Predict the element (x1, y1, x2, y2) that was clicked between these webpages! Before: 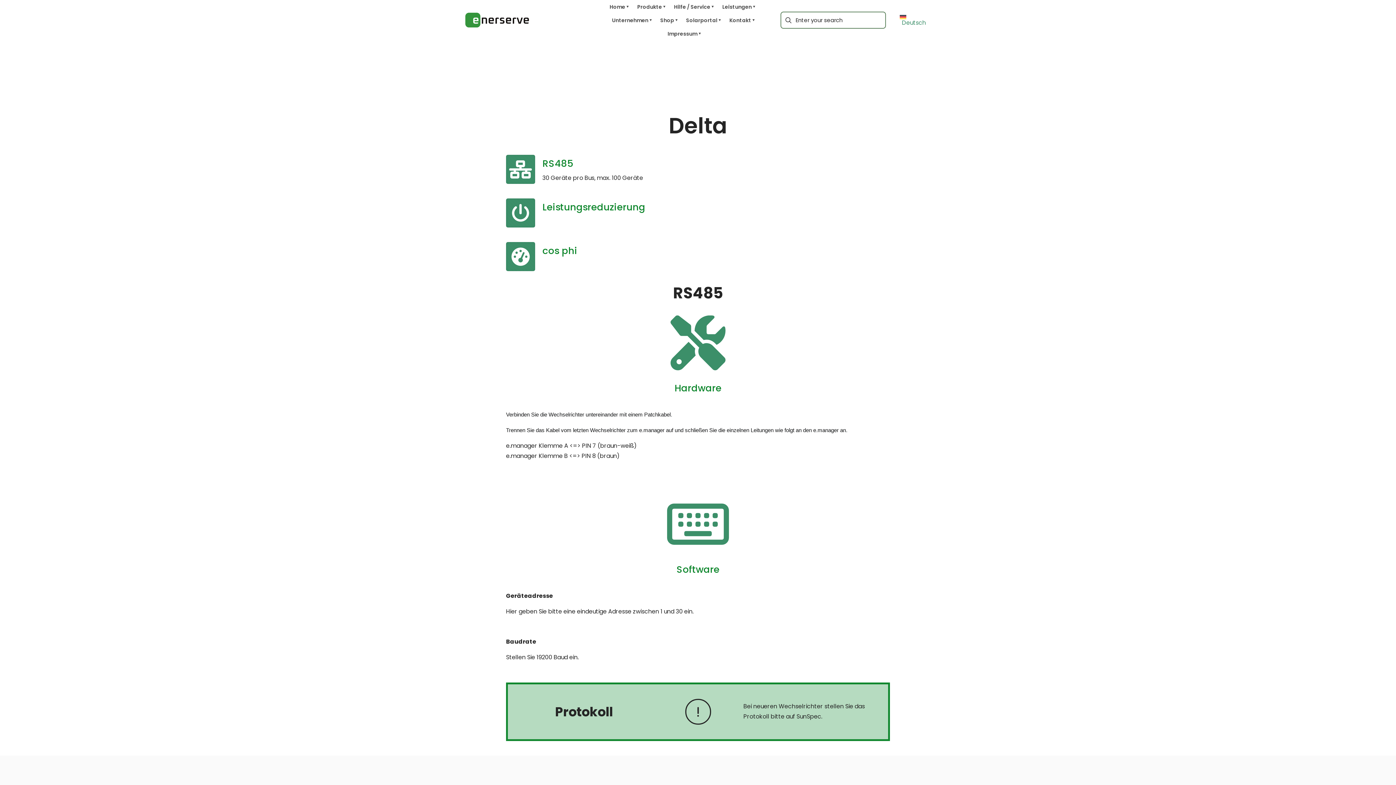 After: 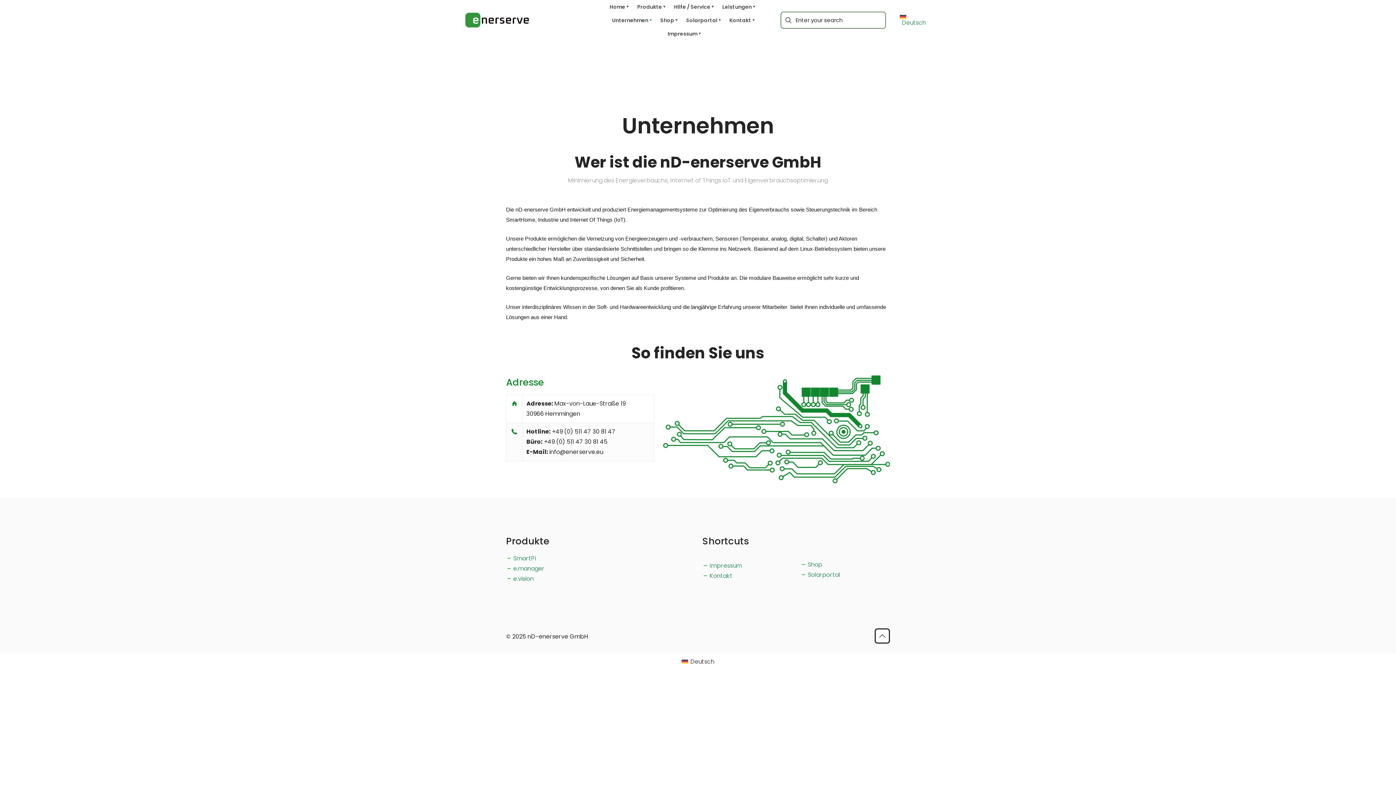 Action: bbox: (610, 13, 655, 26) label: Unternehmen